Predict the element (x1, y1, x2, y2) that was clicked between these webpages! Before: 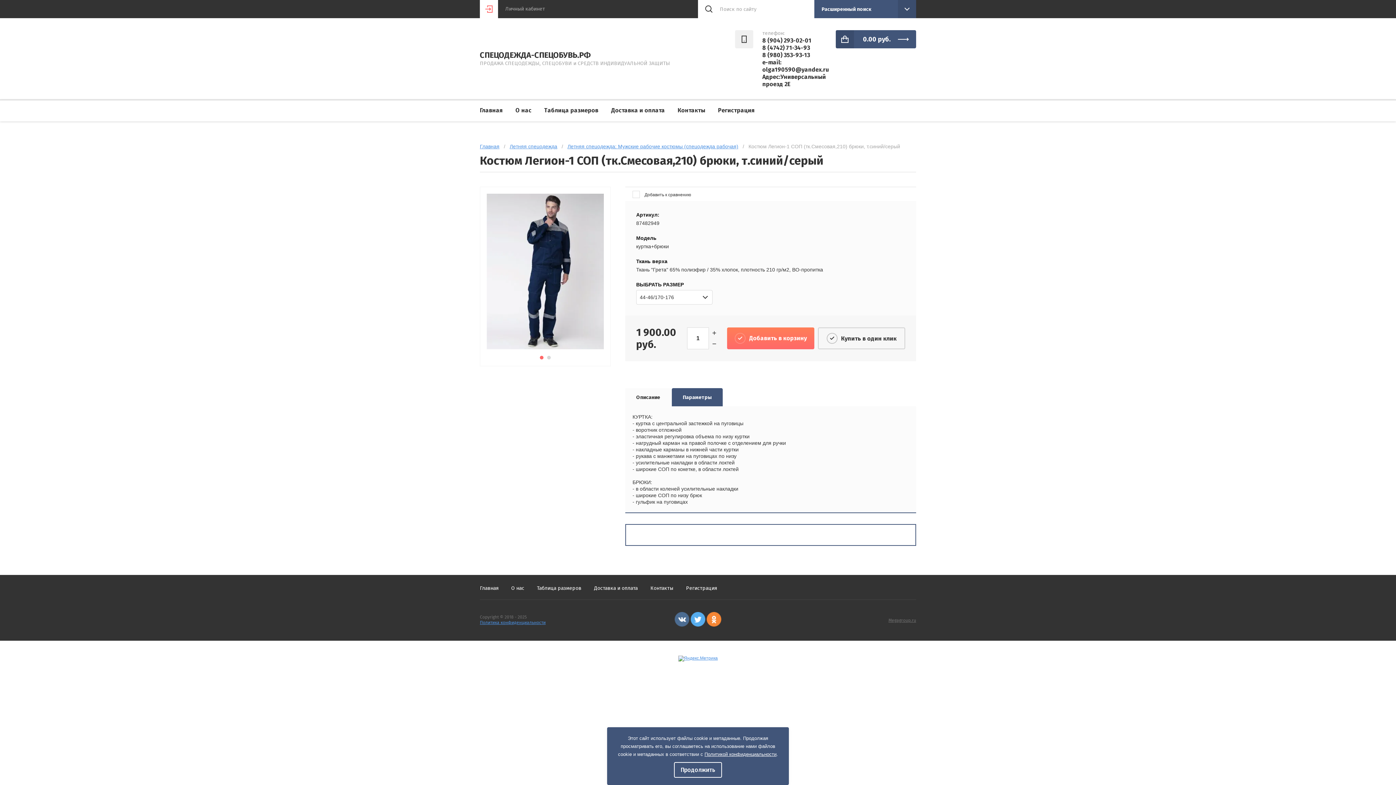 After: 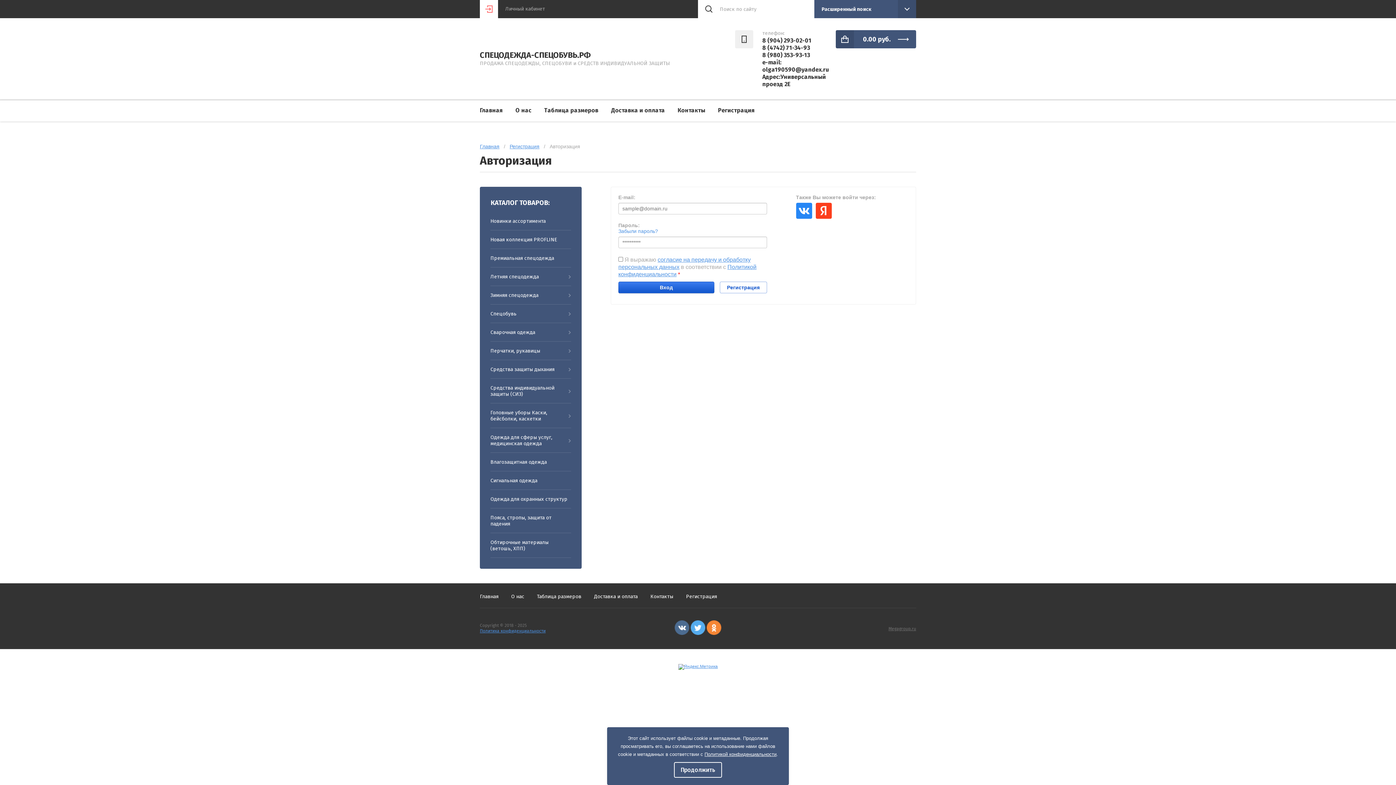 Action: label: Регистрация bbox: (686, 585, 717, 591)